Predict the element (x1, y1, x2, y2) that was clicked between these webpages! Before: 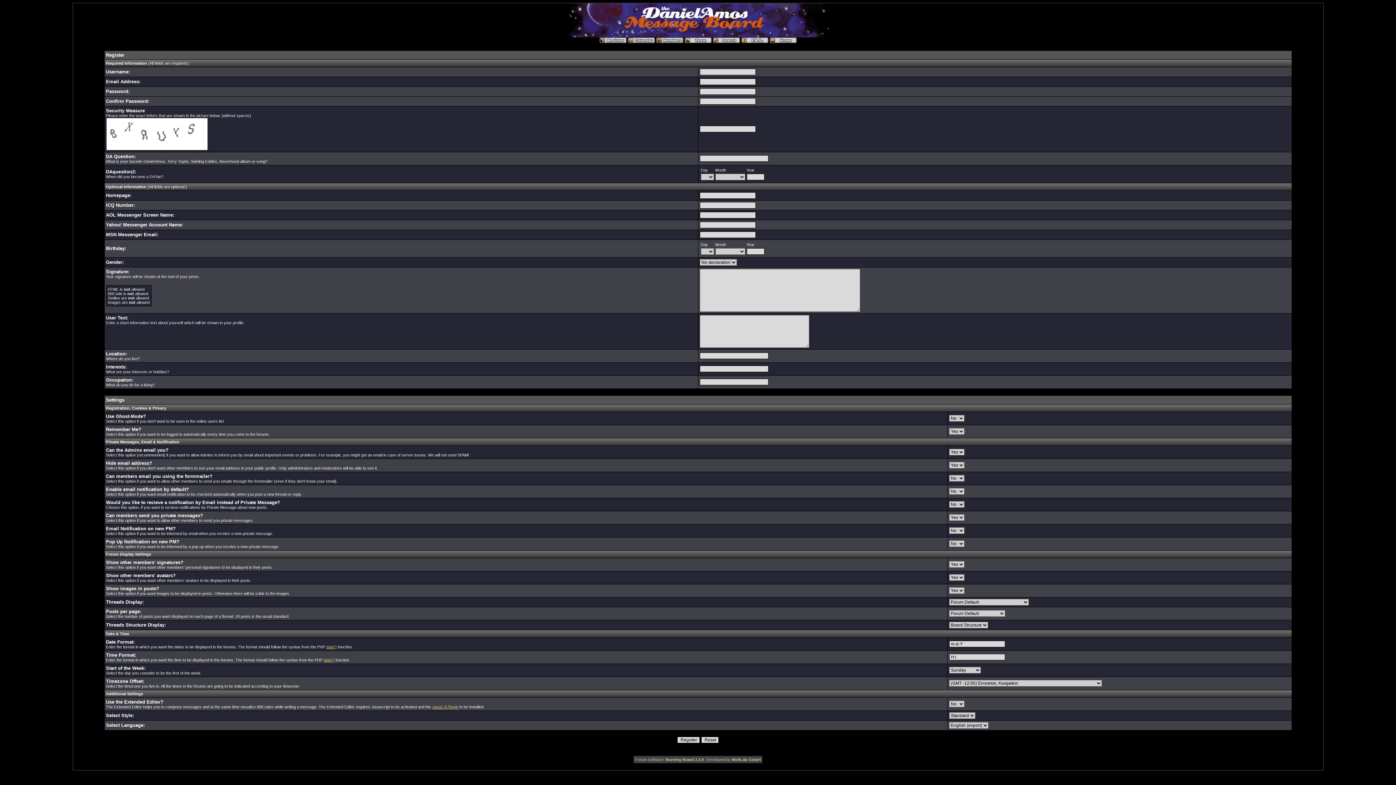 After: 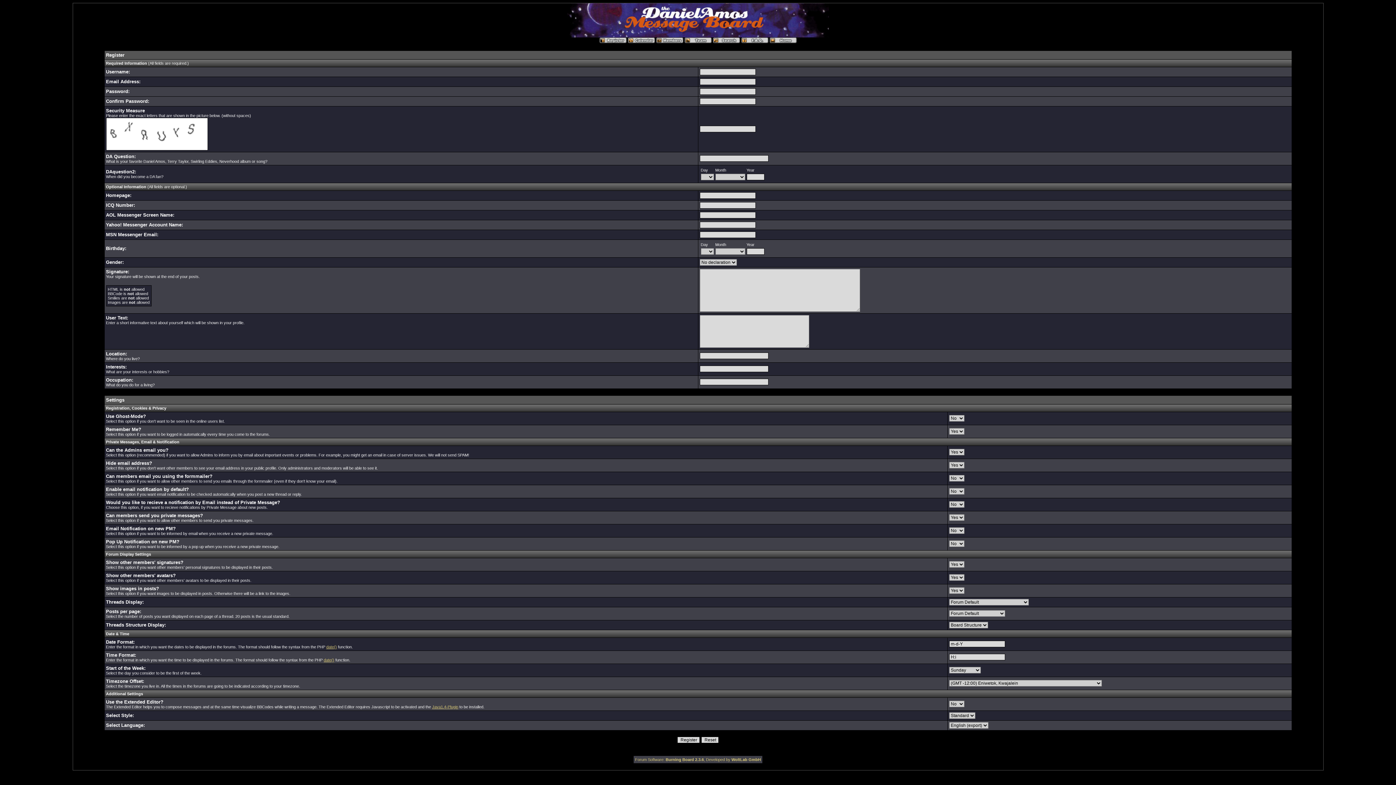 Action: label: Forum Software: Burning Board 2.3.6, Developed by WoltLab GmbH bbox: (635, 757, 761, 762)